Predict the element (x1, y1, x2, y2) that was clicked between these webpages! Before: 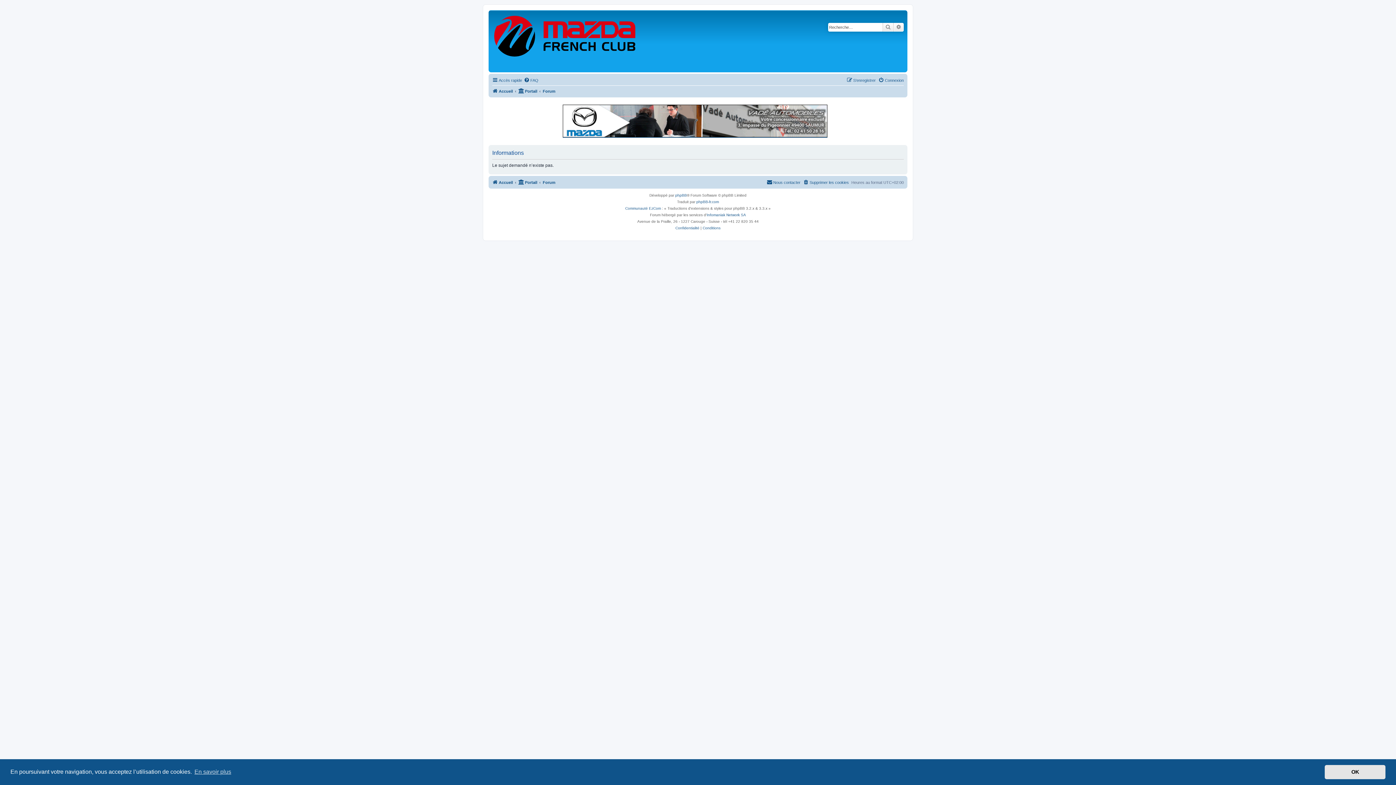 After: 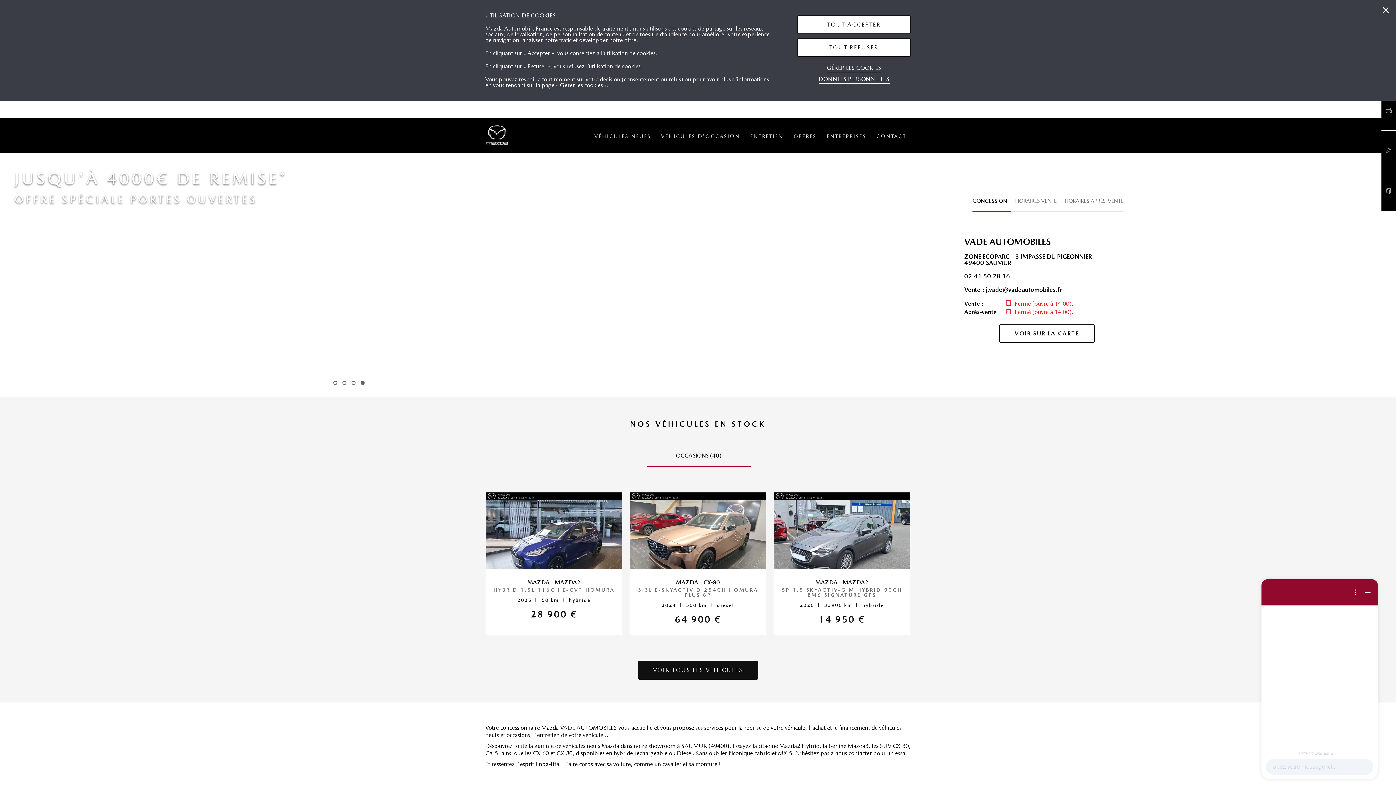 Action: bbox: (562, 104, 827, 137)